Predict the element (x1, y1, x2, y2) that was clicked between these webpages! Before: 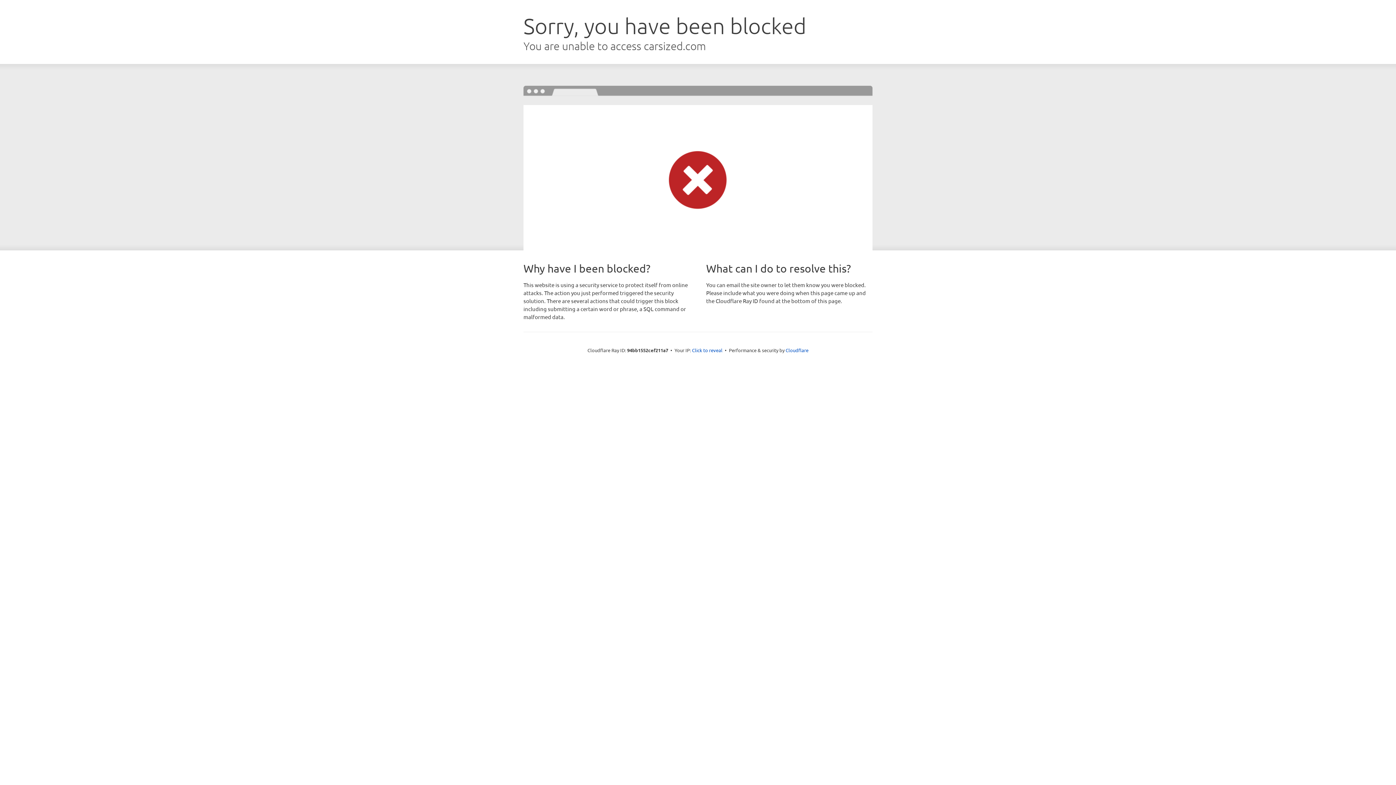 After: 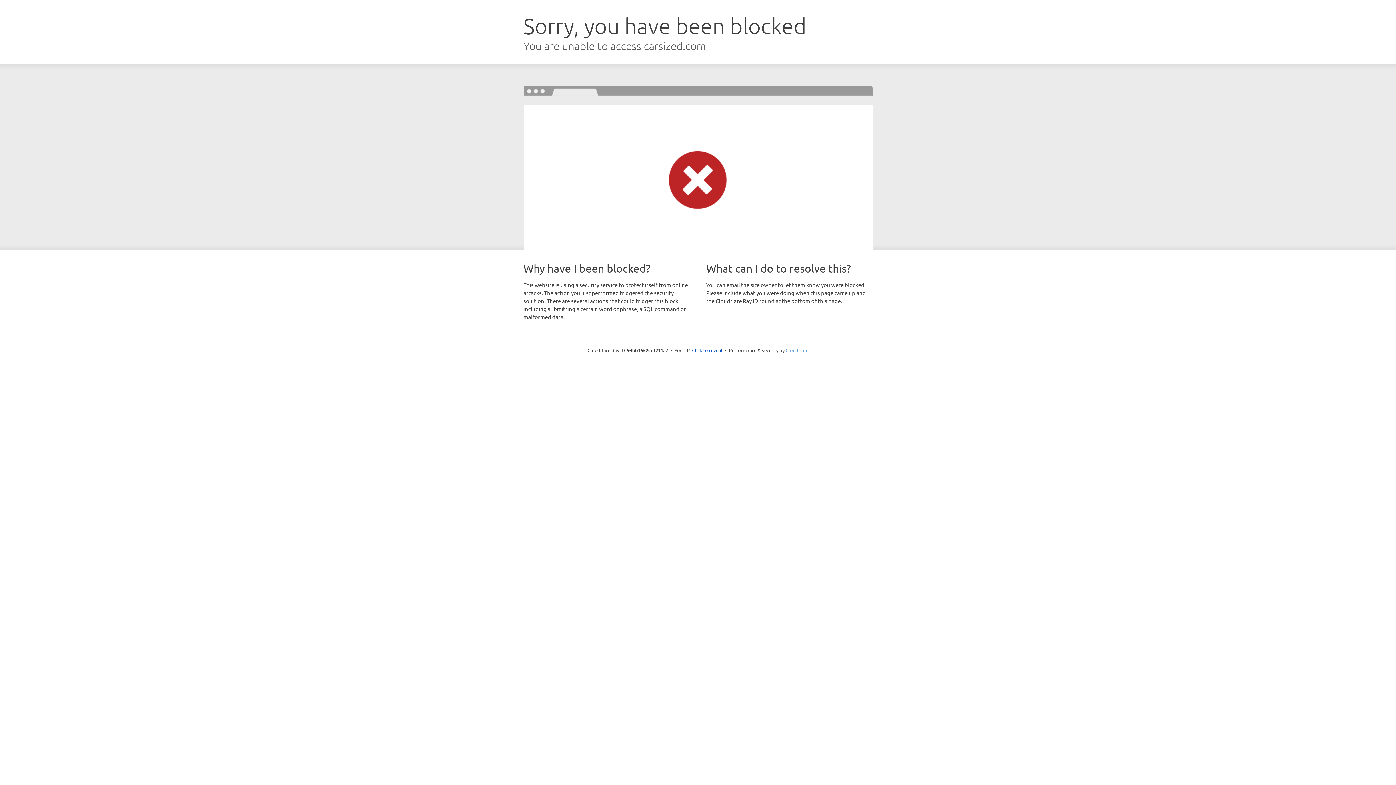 Action: bbox: (785, 347, 808, 353) label: Cloudflare